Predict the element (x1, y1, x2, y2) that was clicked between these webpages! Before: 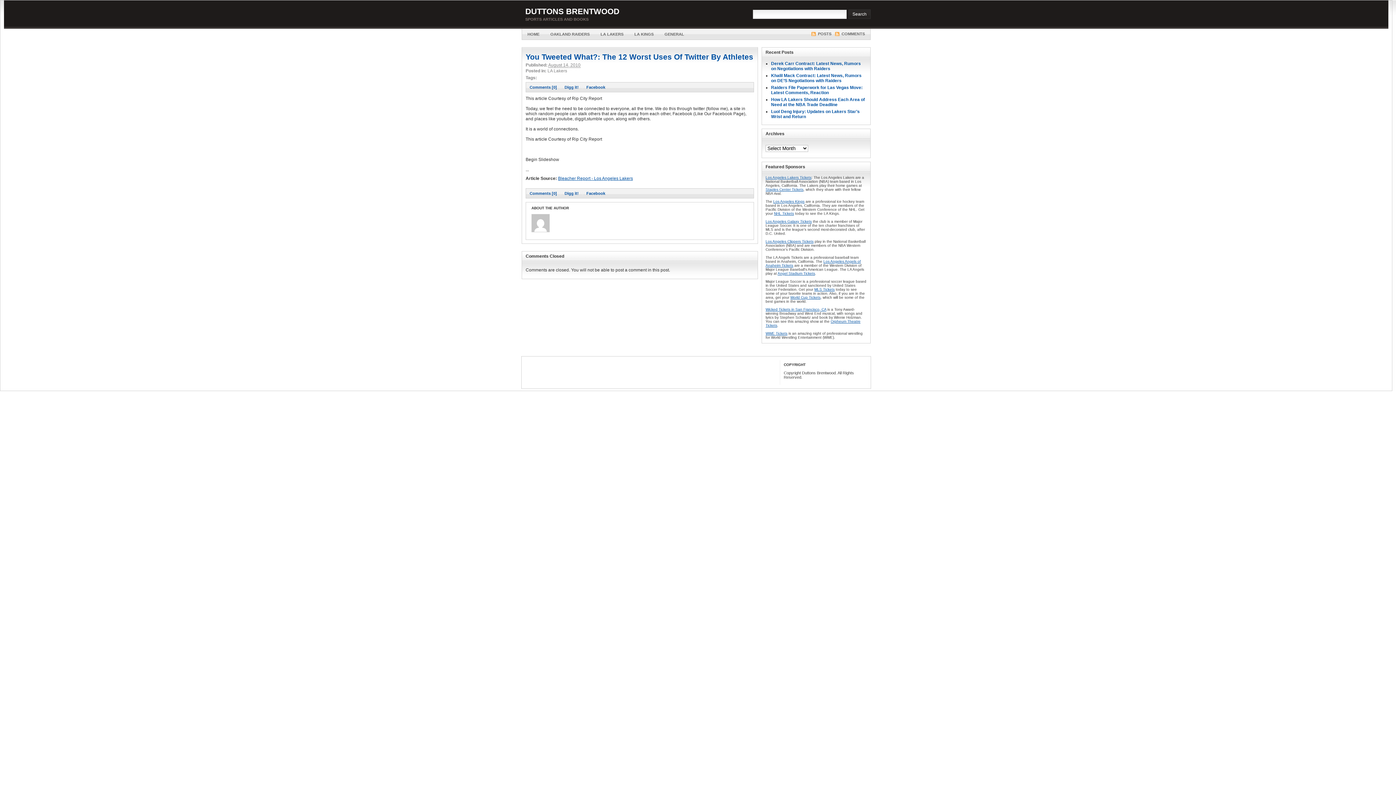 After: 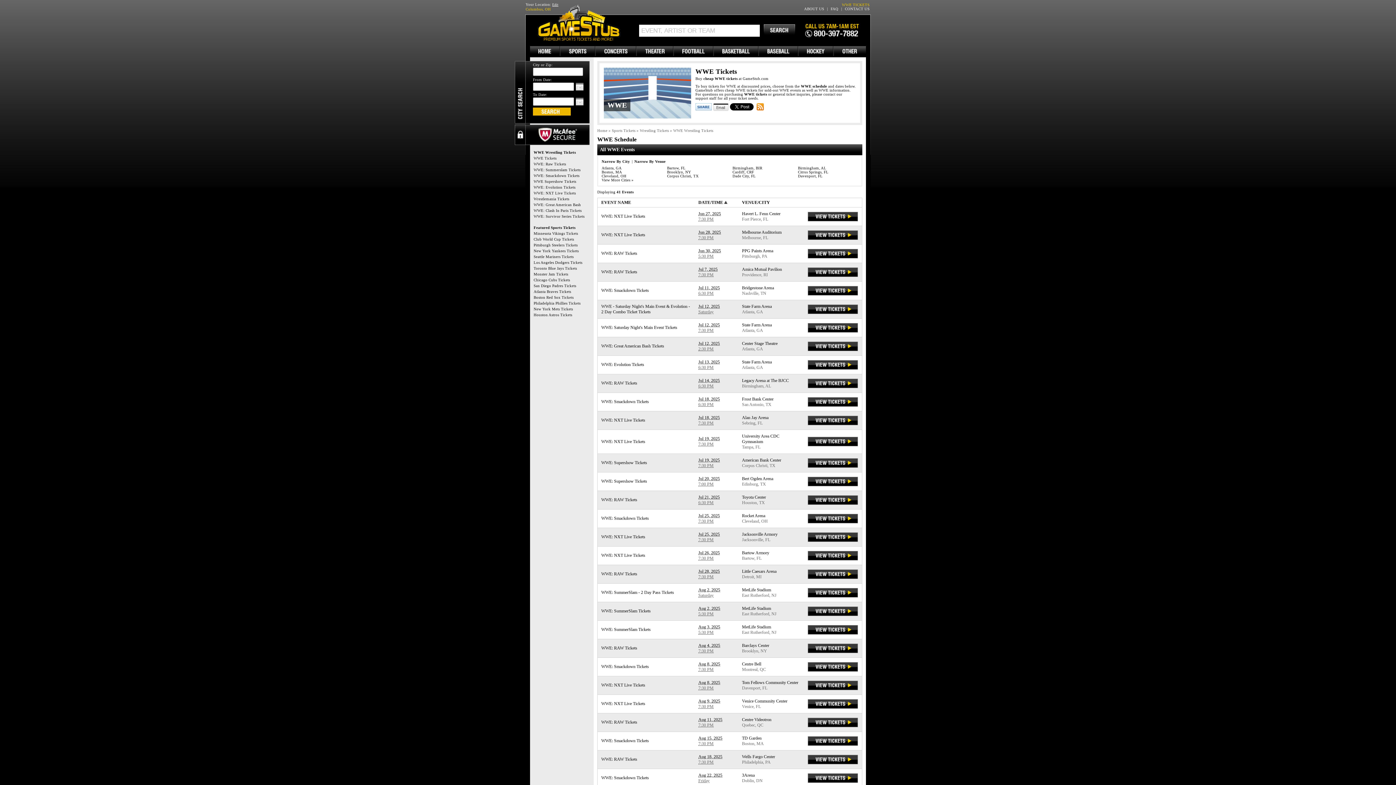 Action: label: WWE Tickets bbox: (765, 331, 787, 335)